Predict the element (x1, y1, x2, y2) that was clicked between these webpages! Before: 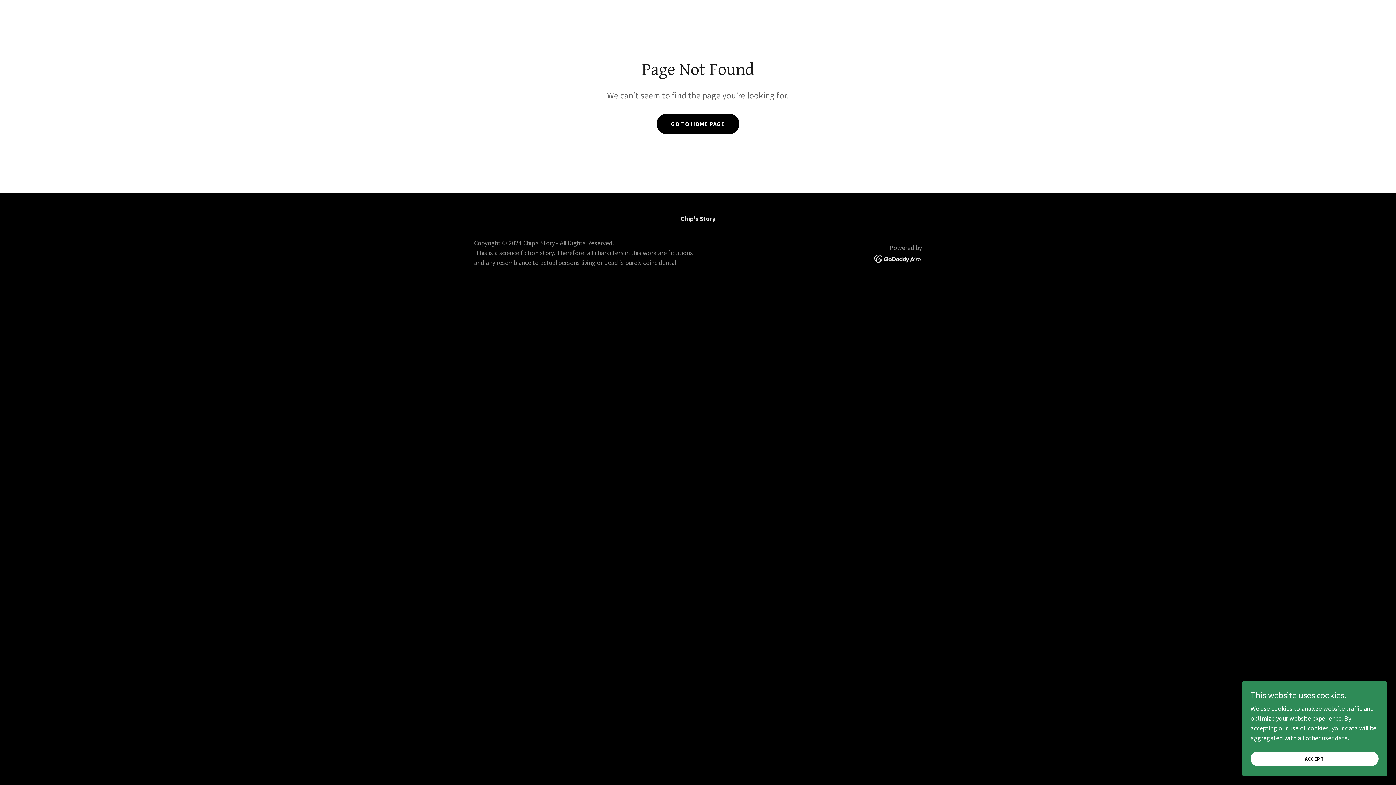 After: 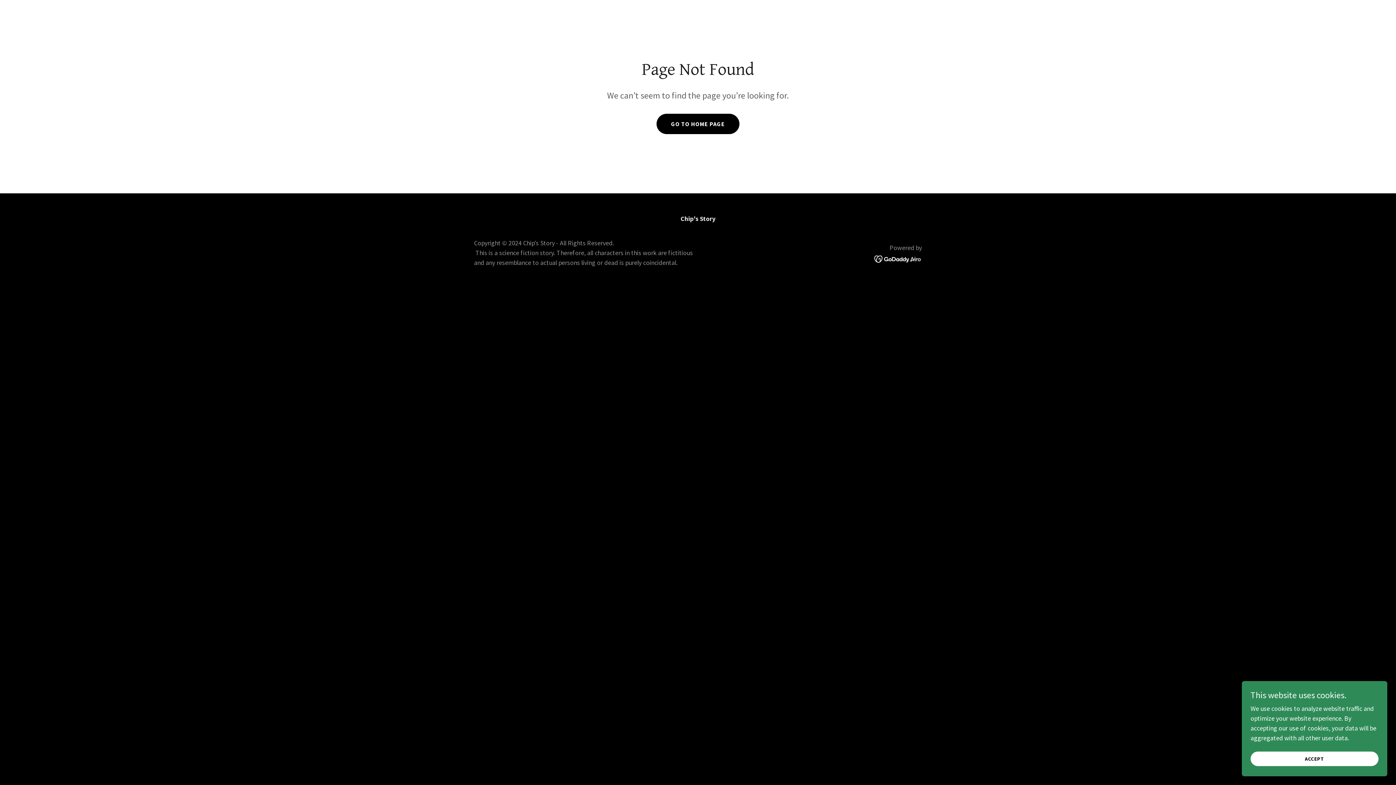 Action: bbox: (874, 254, 922, 262)